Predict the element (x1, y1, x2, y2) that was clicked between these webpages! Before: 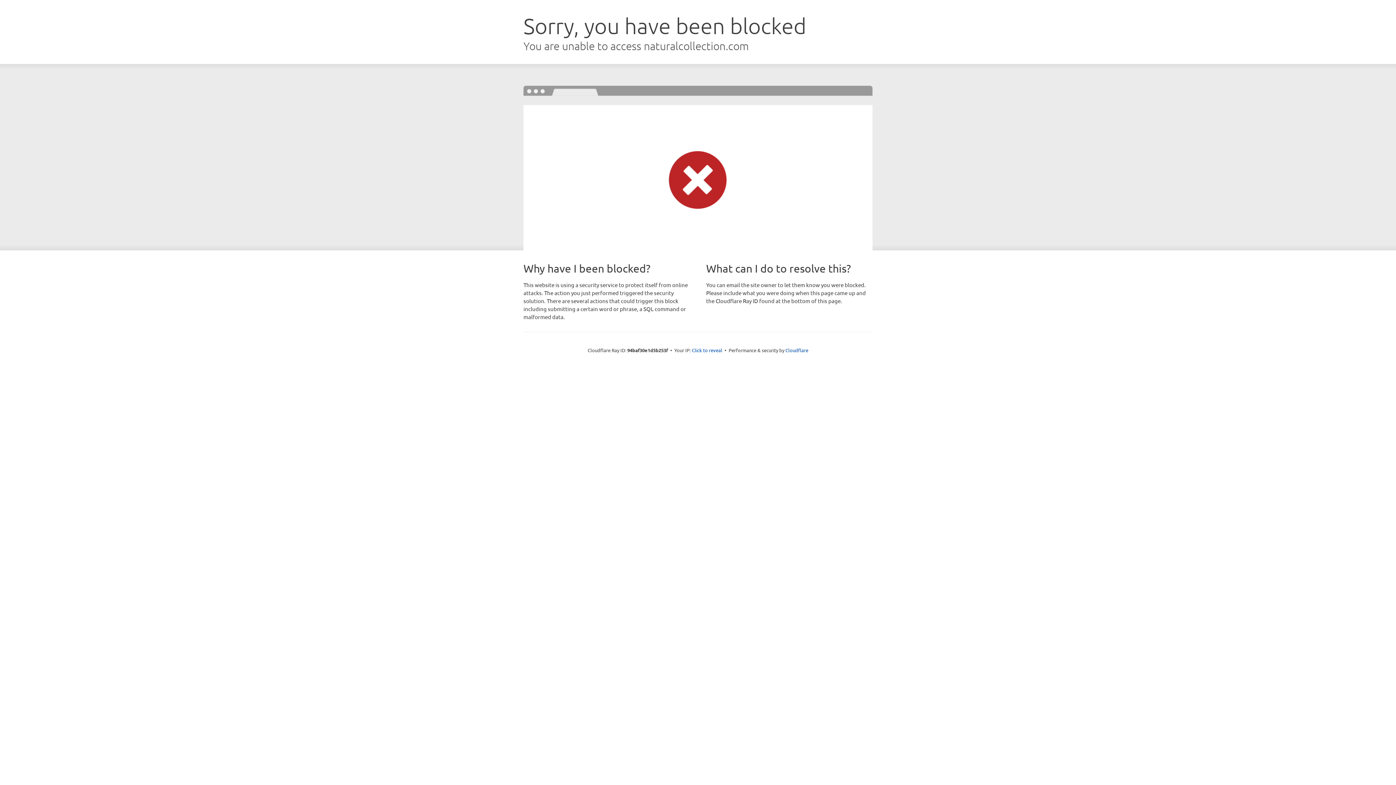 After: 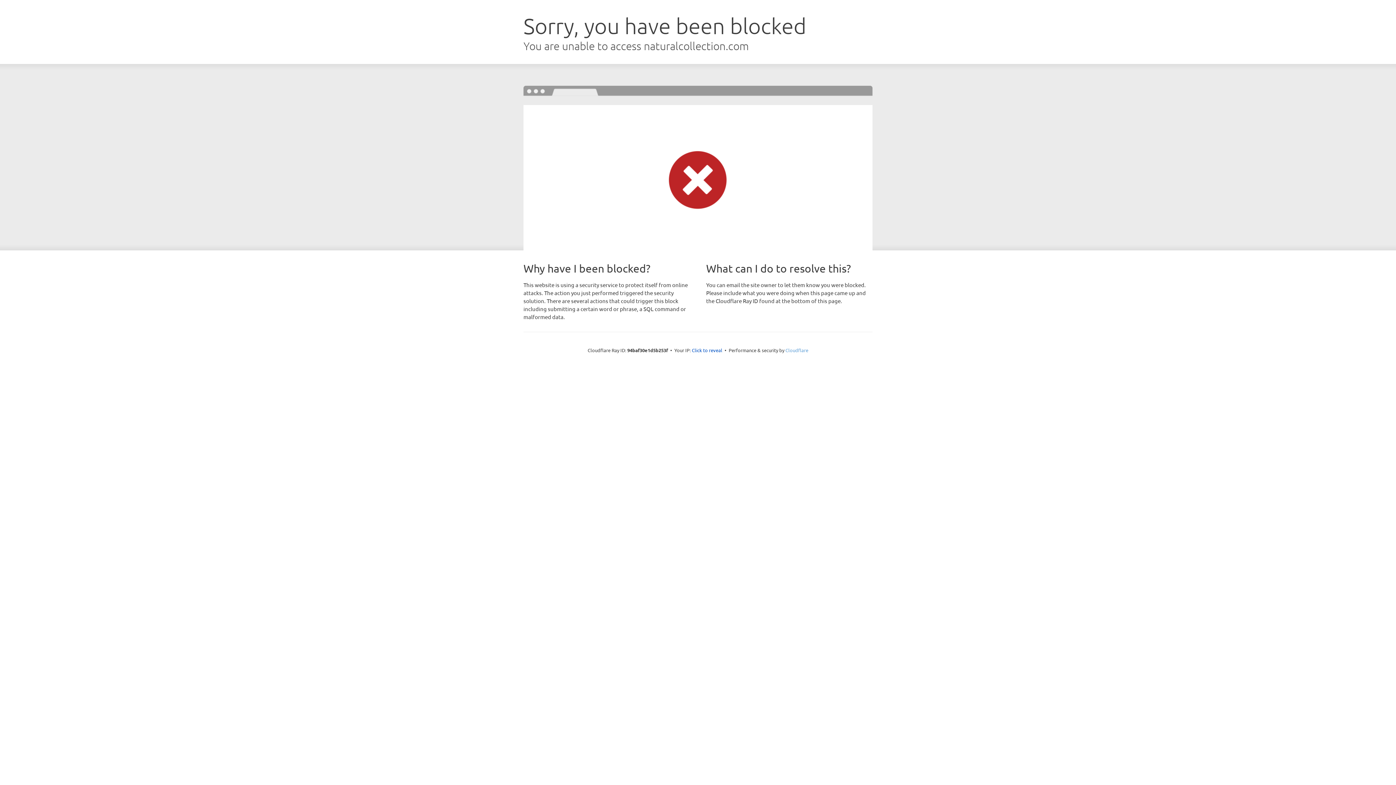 Action: bbox: (785, 347, 808, 353) label: Cloudflare